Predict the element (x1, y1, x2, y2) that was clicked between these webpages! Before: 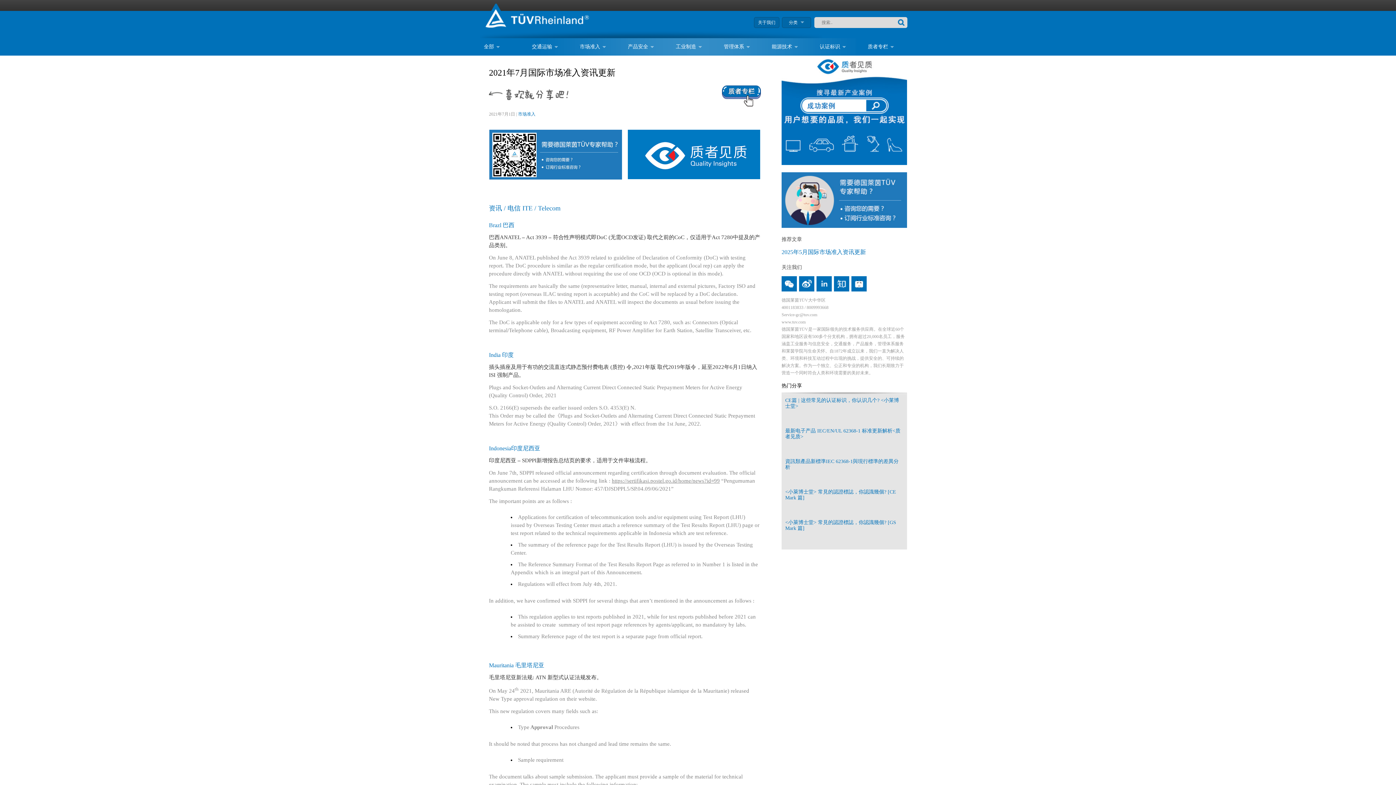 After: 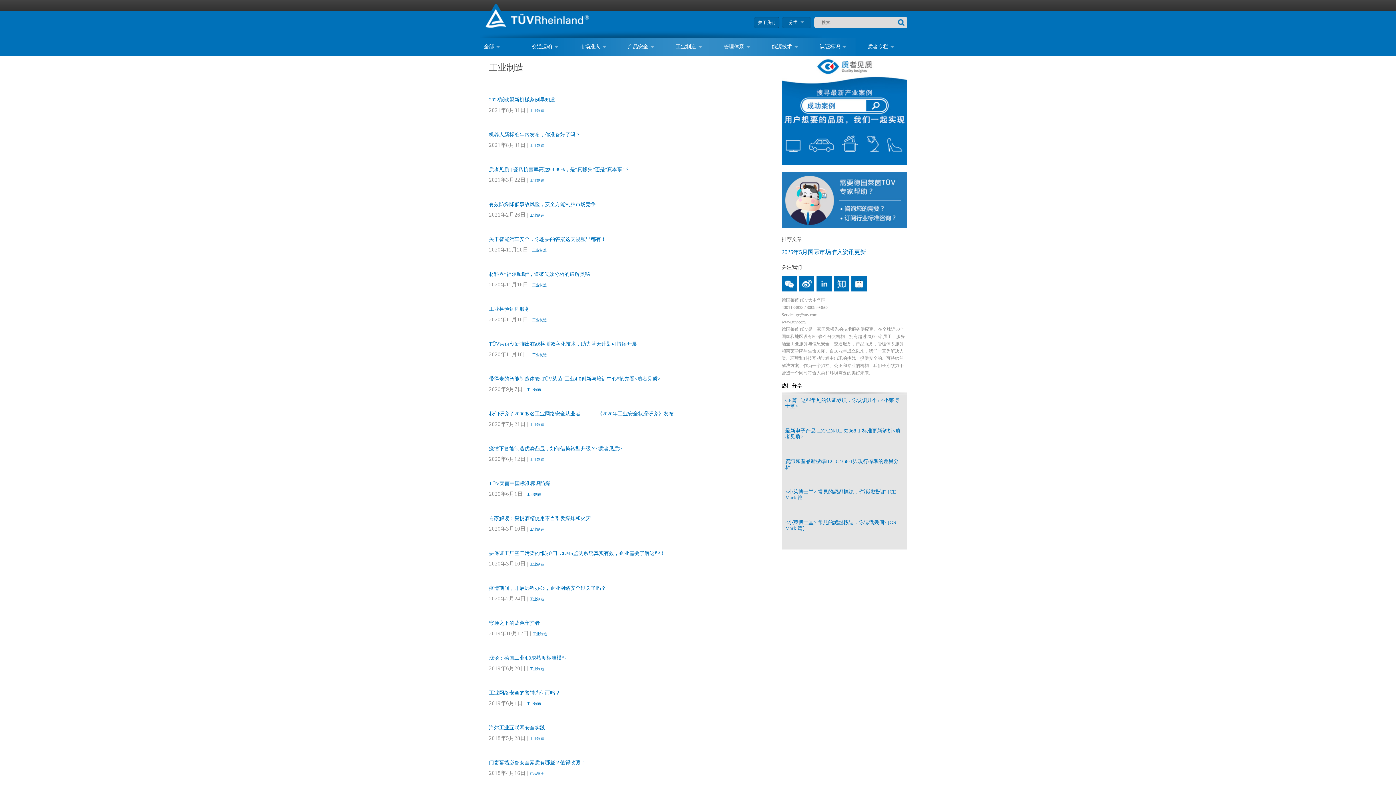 Action: label: 工业制造 bbox: (672, 37, 709, 55)